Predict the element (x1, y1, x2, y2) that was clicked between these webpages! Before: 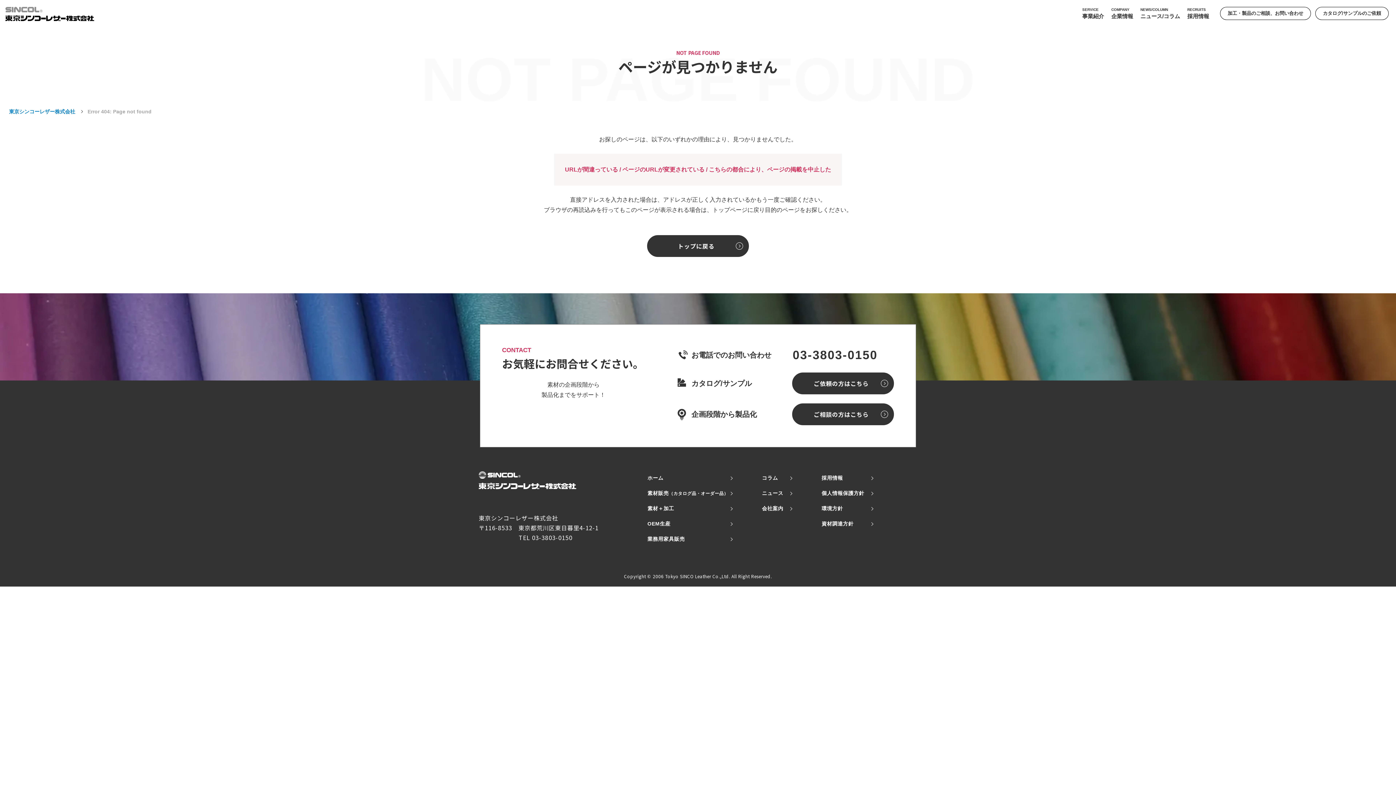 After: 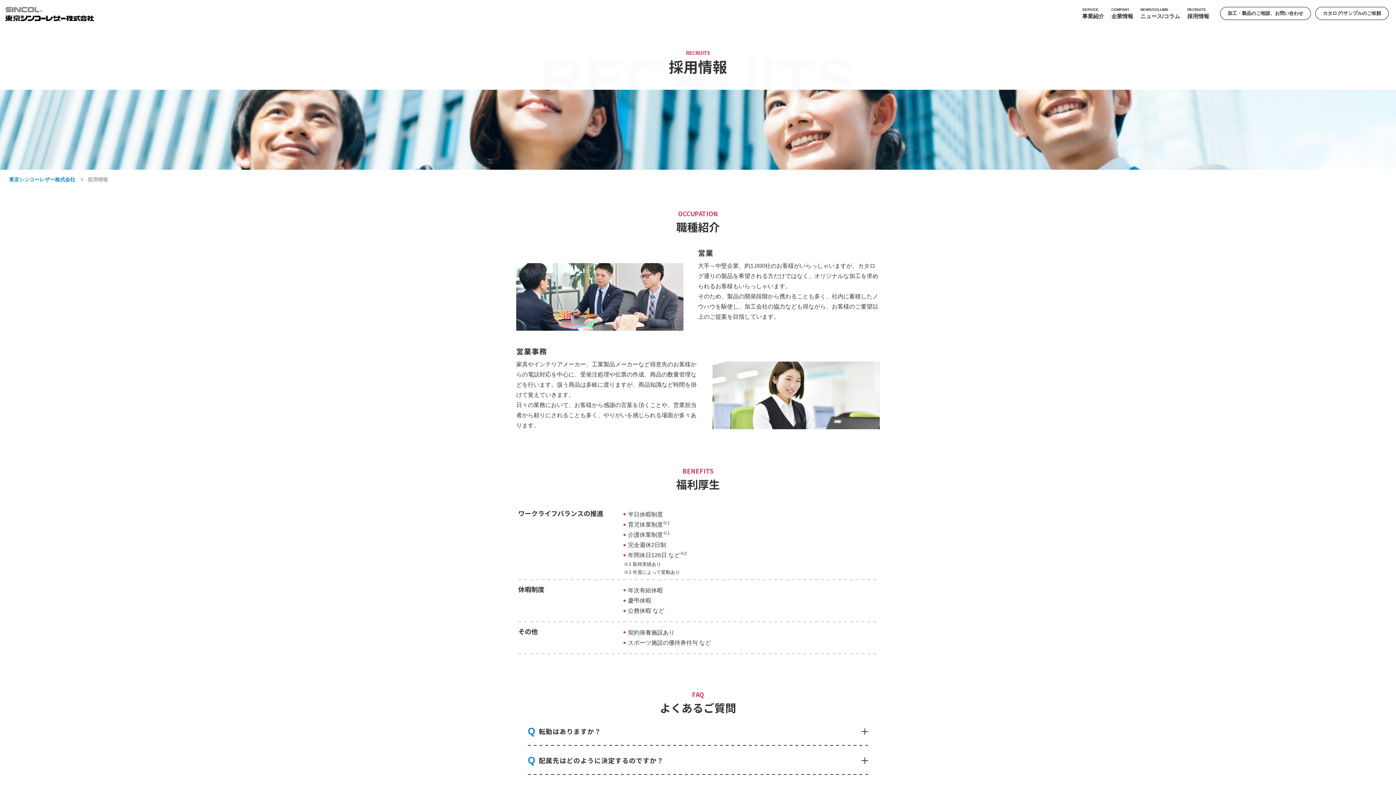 Action: label: RECRUITS
採用情報 bbox: (1187, 6, 1209, 20)